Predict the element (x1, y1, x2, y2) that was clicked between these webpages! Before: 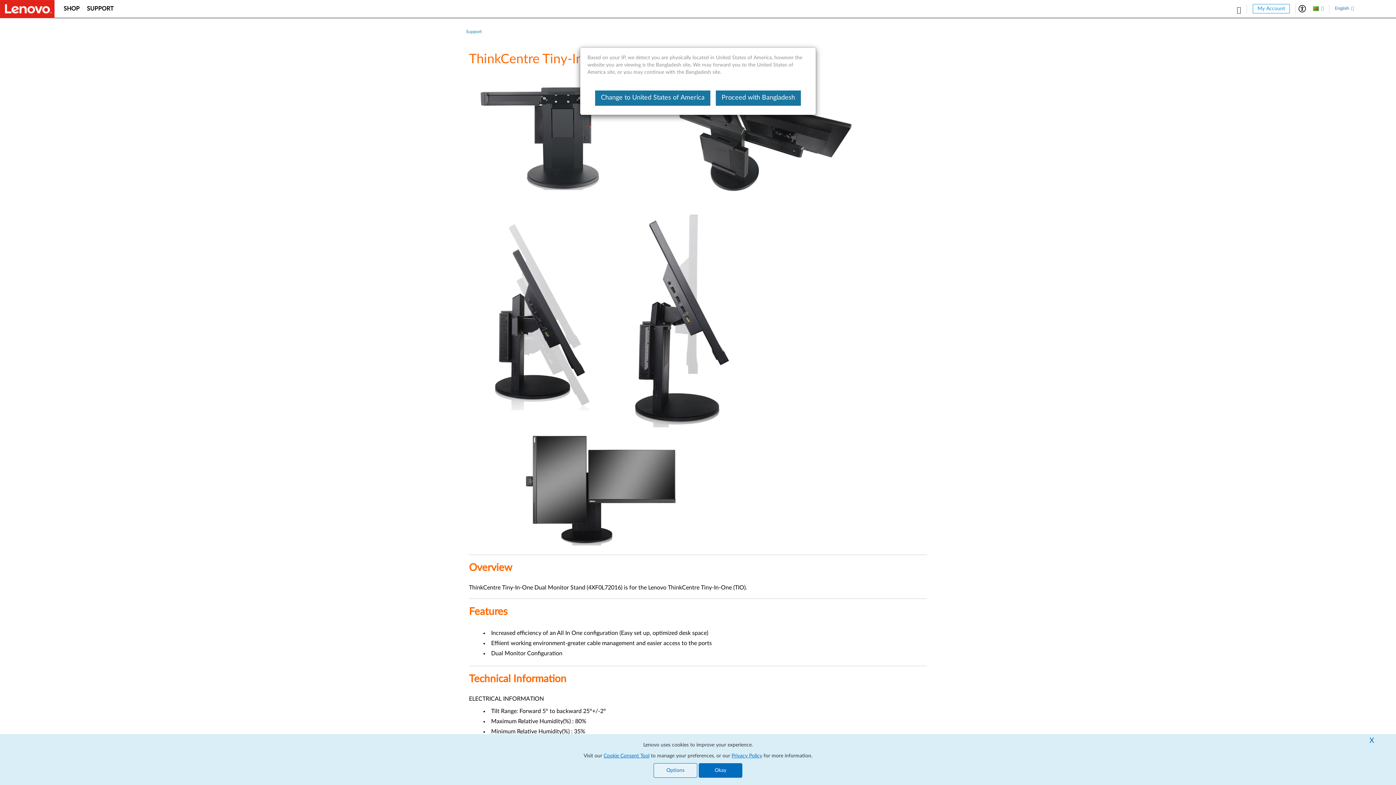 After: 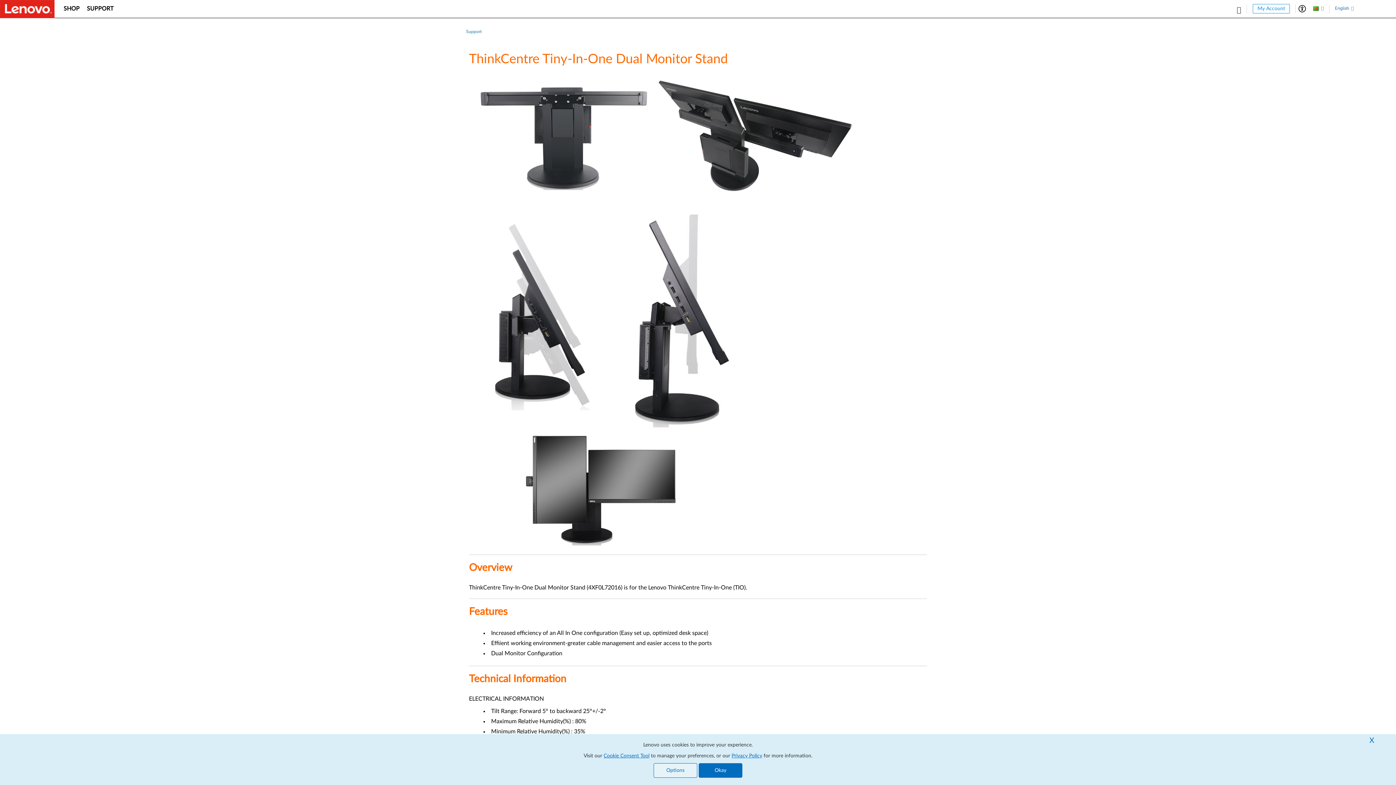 Action: bbox: (716, 90, 801, 105) label: Proceed with Bangladesh